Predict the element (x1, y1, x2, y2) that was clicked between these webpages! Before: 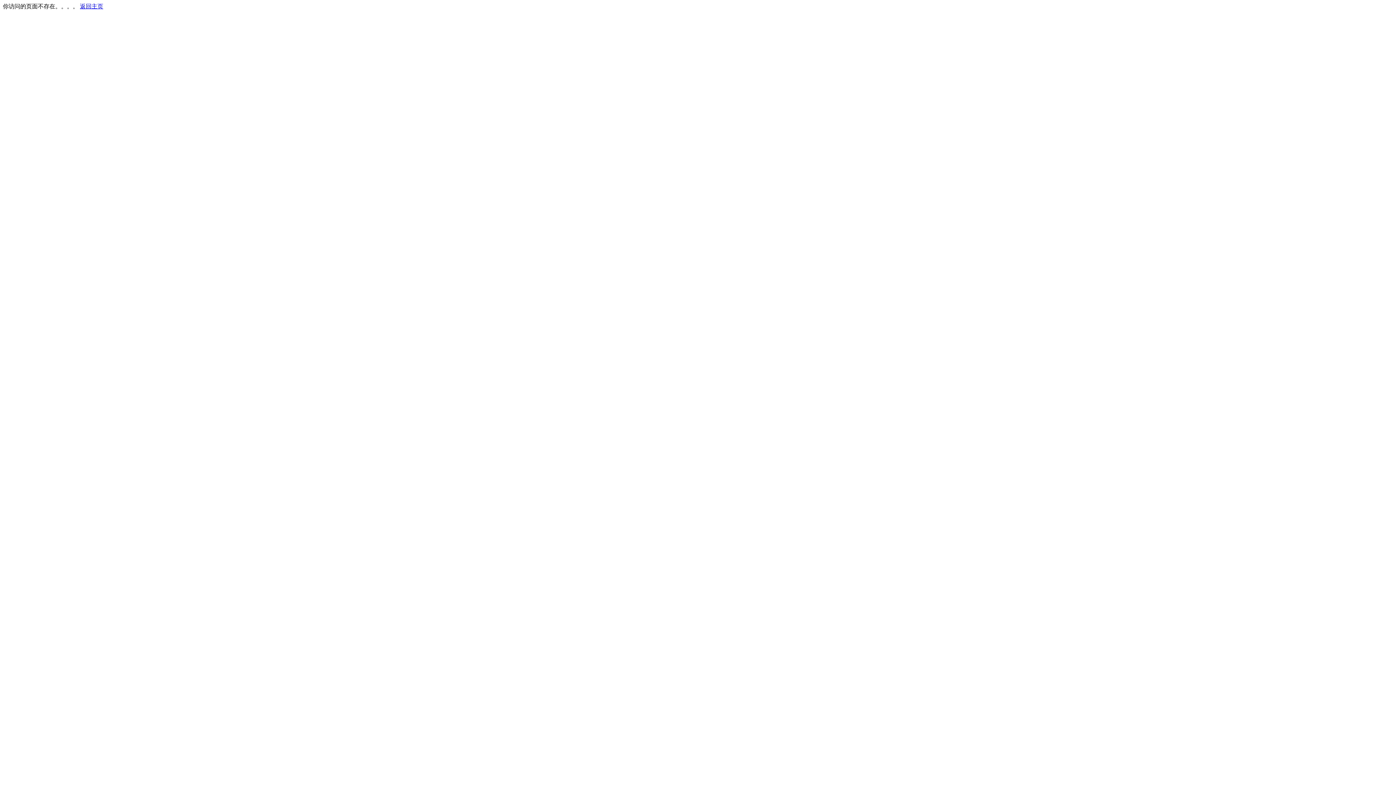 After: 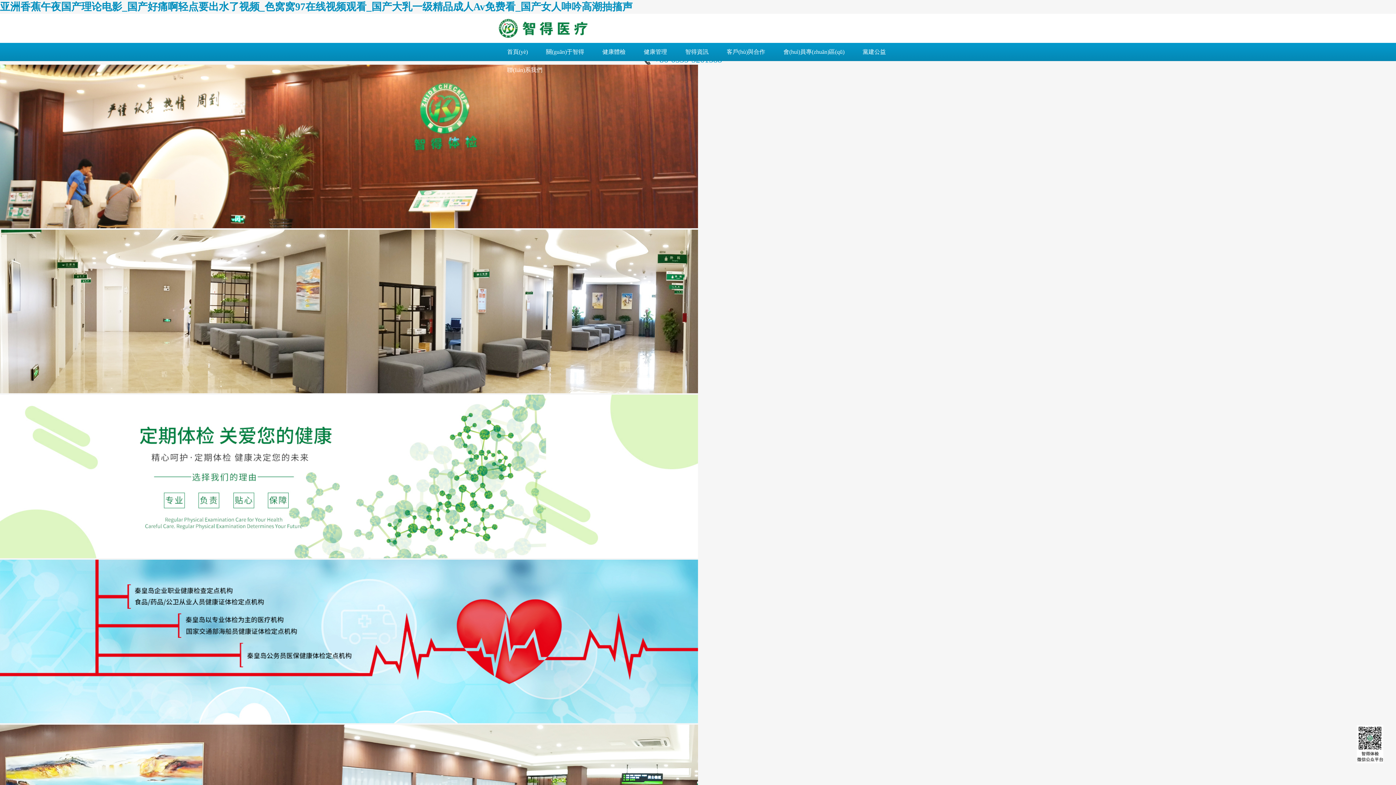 Action: label: 返回主页 bbox: (80, 3, 103, 9)